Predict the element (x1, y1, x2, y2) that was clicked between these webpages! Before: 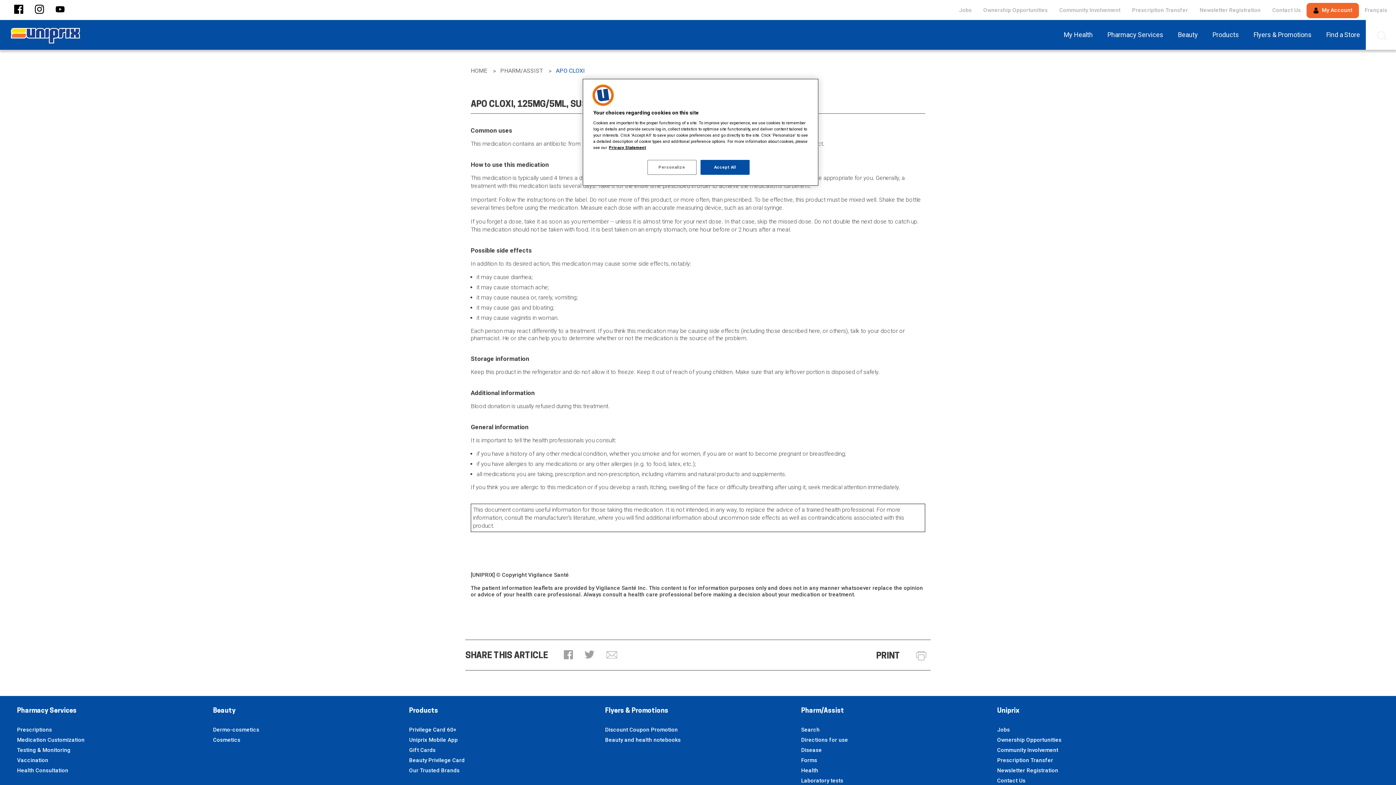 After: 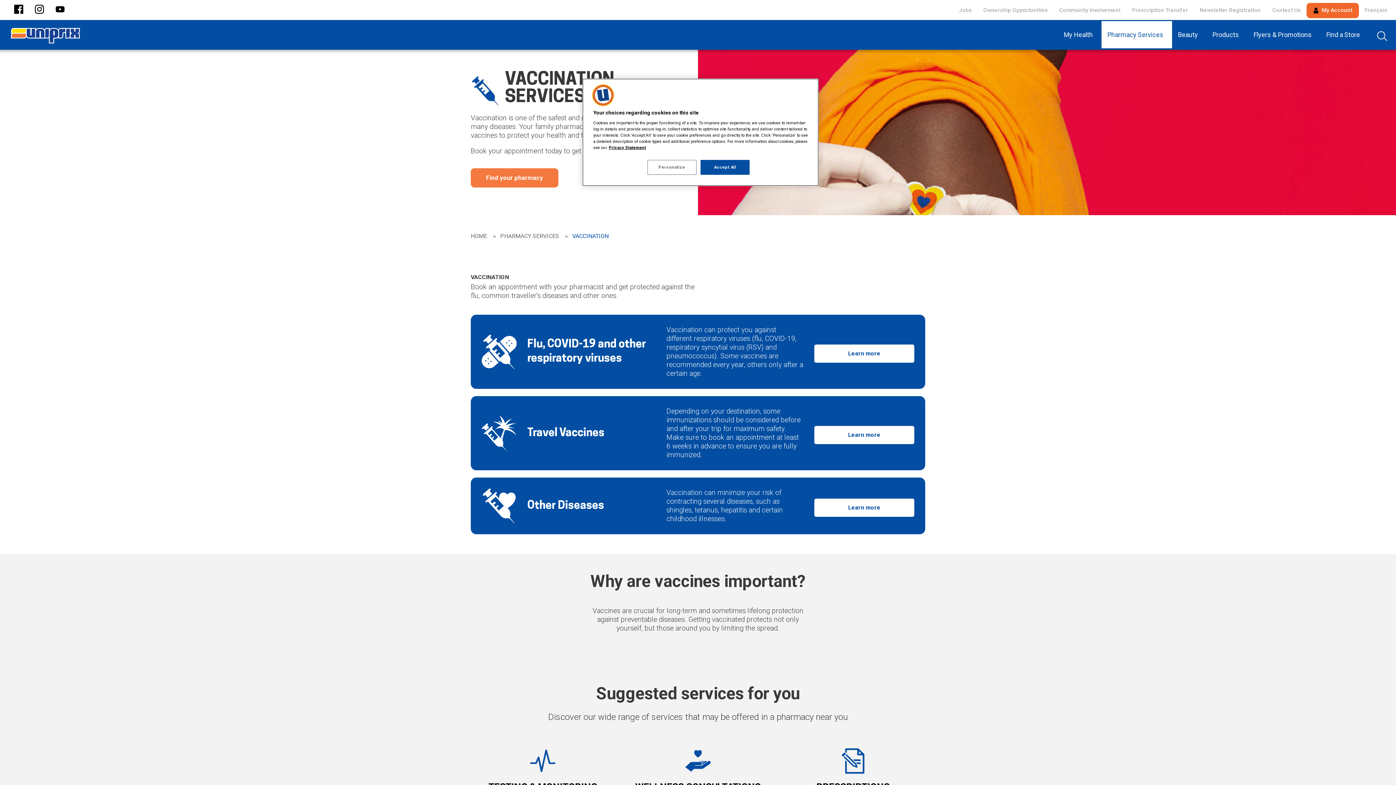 Action: label: Vaccination bbox: (17, 757, 48, 764)